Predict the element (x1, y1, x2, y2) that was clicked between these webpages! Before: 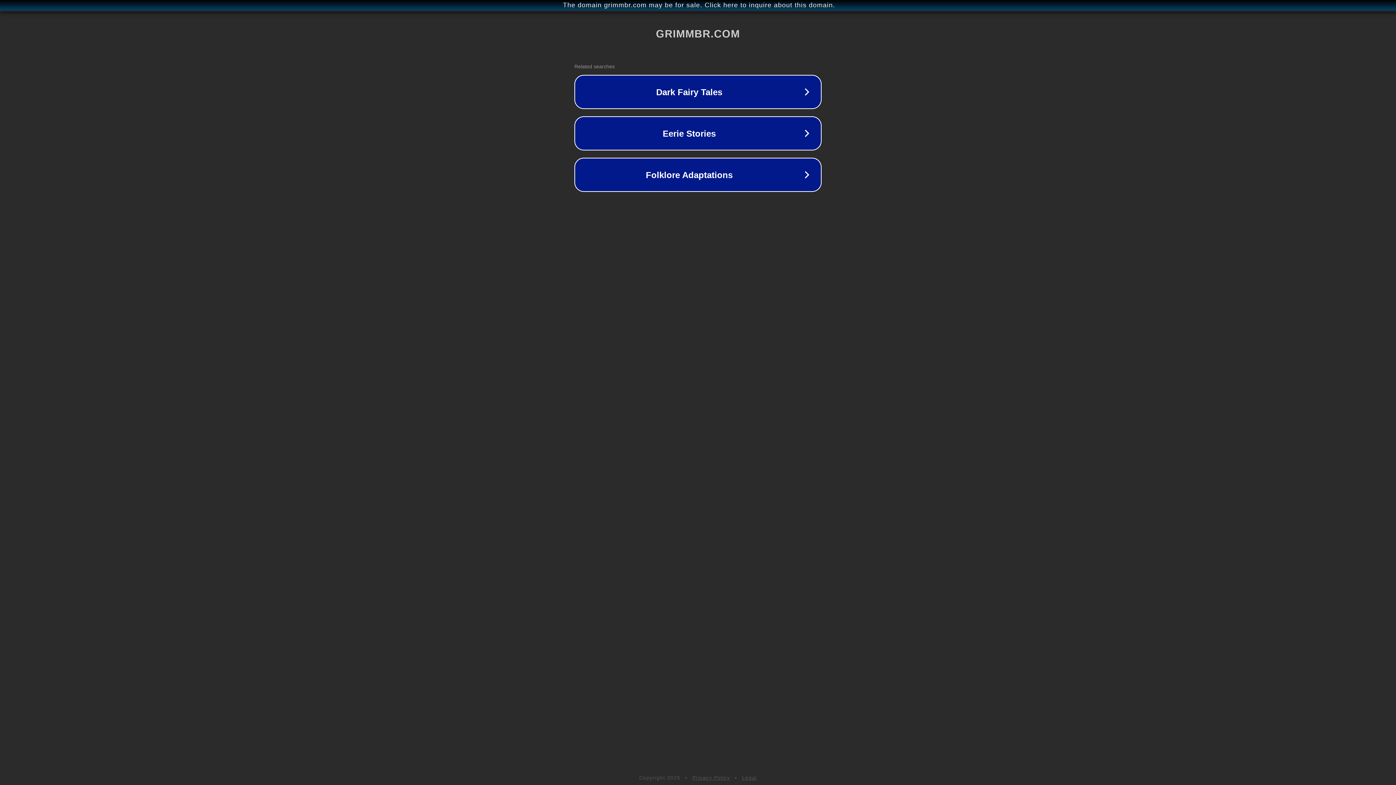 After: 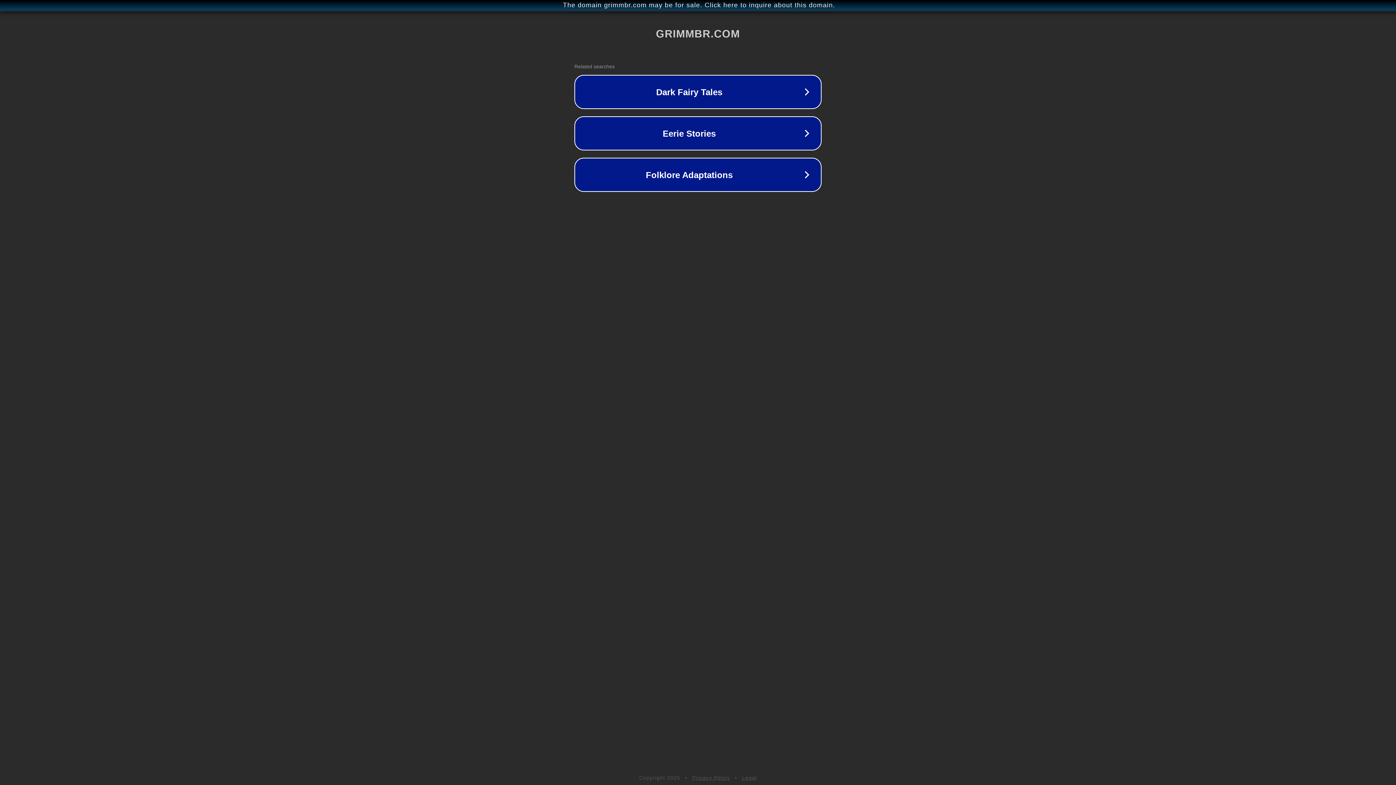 Action: bbox: (742, 775, 757, 781) label: Legal